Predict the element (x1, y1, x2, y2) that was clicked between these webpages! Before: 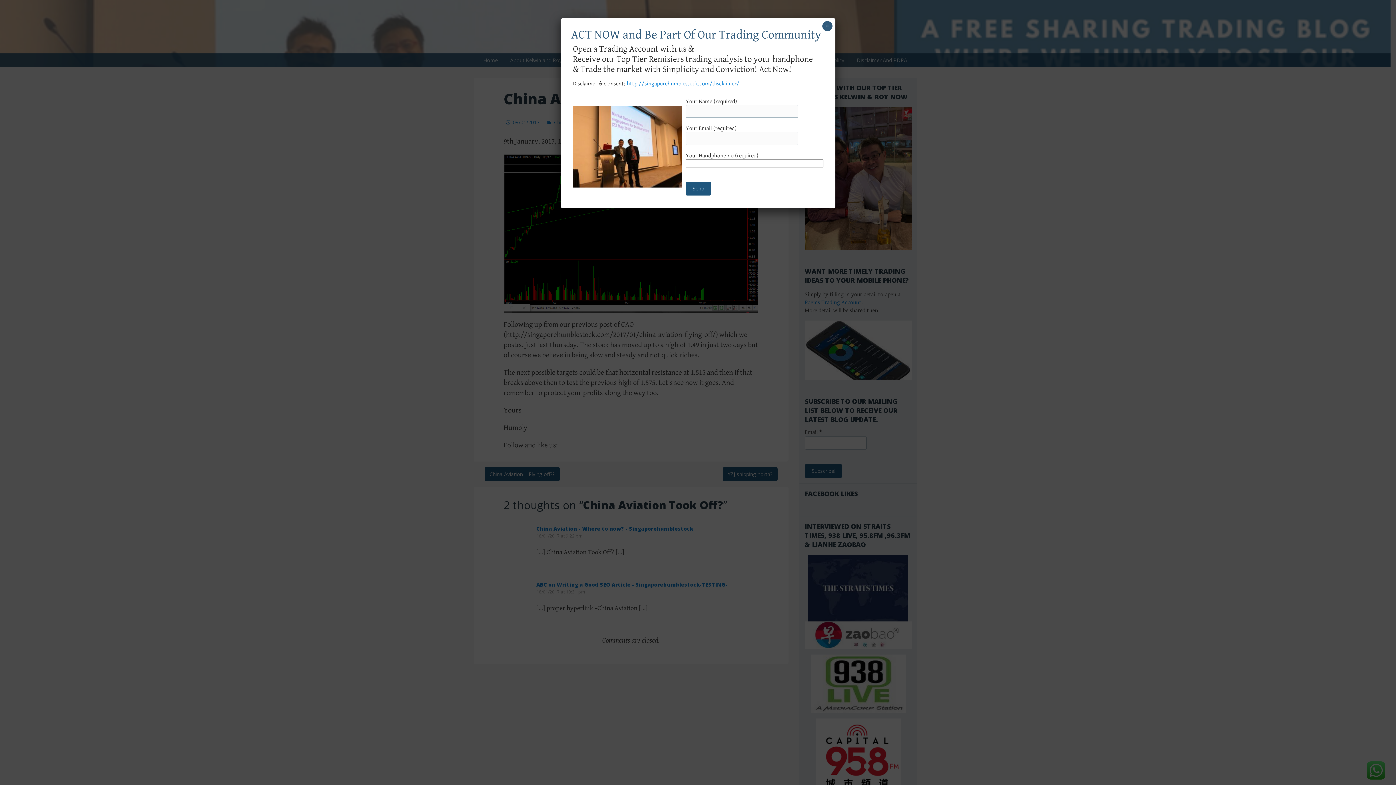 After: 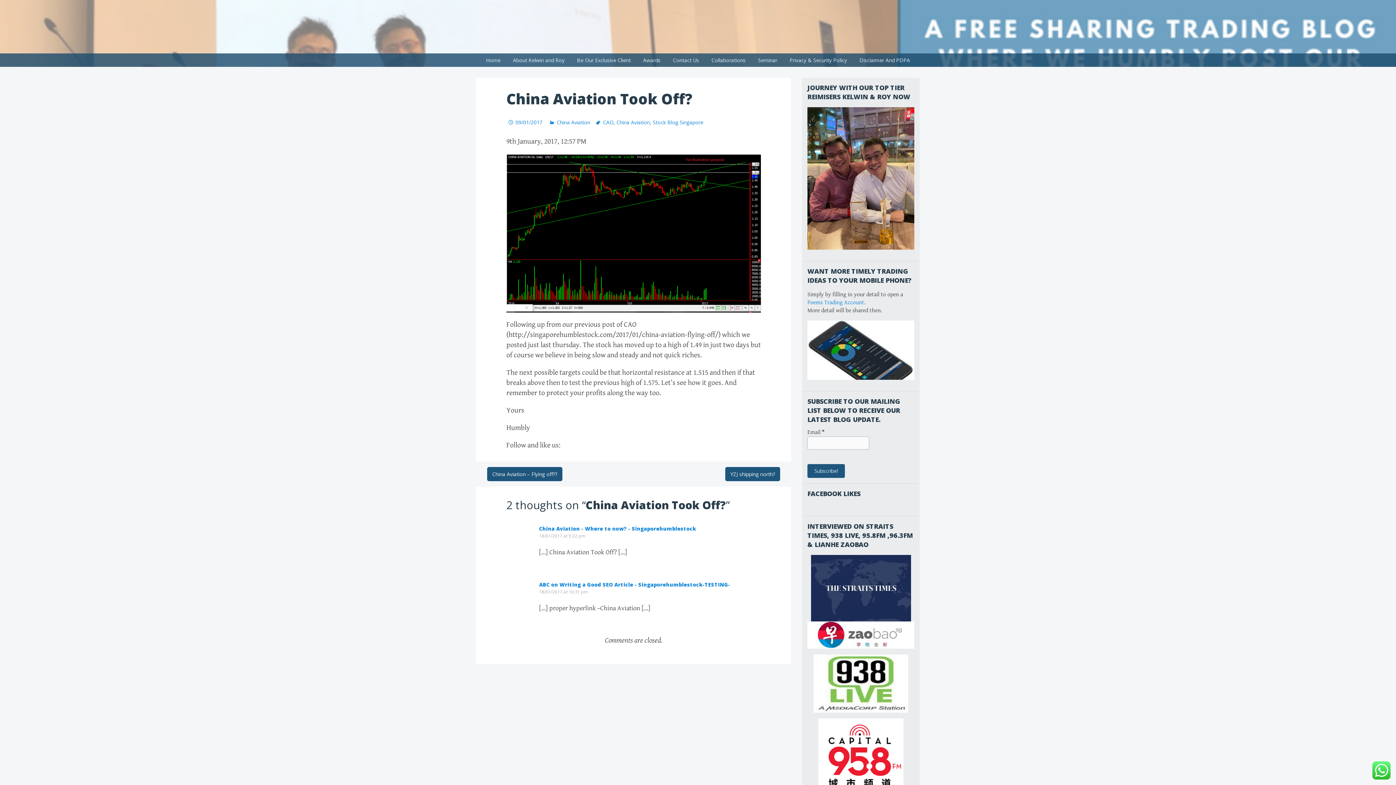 Action: bbox: (822, 21, 832, 31) label: Close